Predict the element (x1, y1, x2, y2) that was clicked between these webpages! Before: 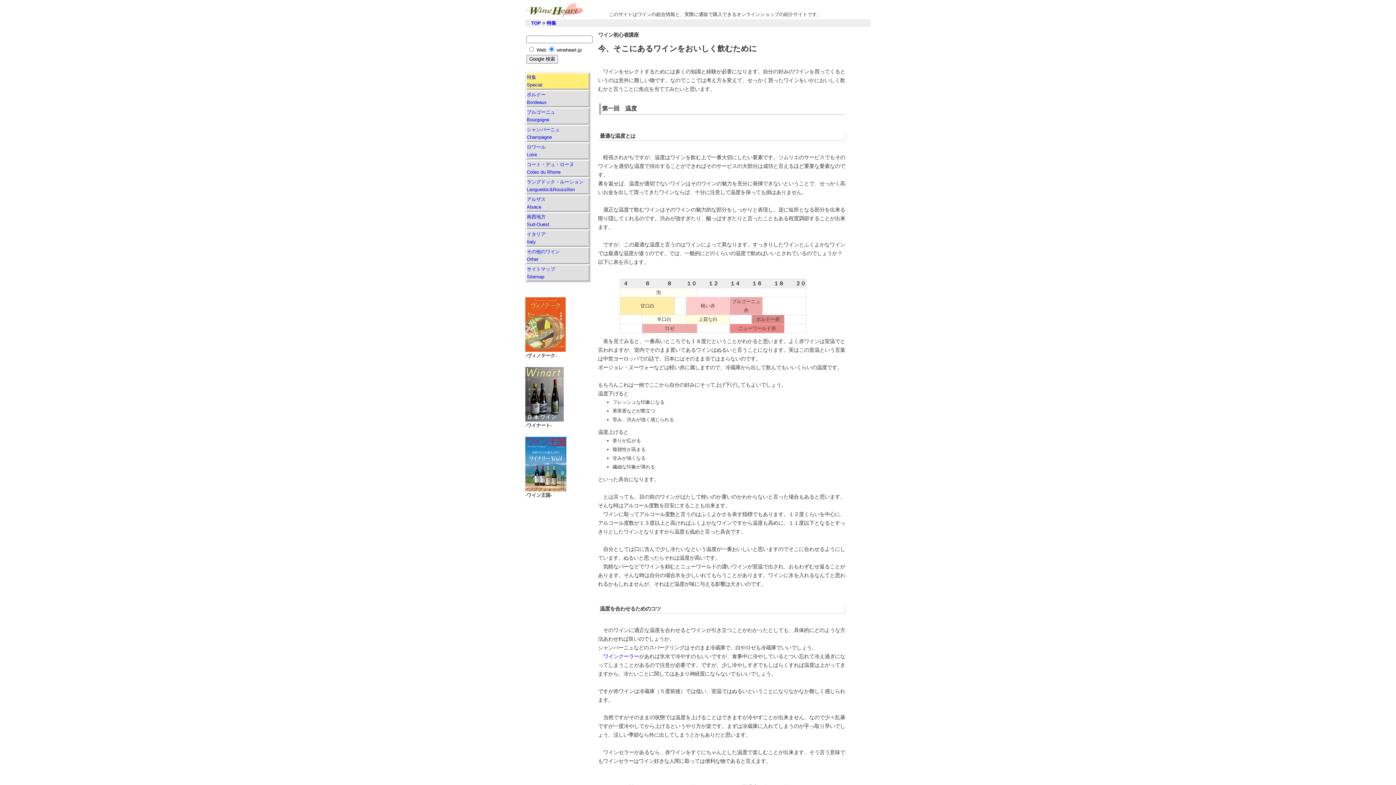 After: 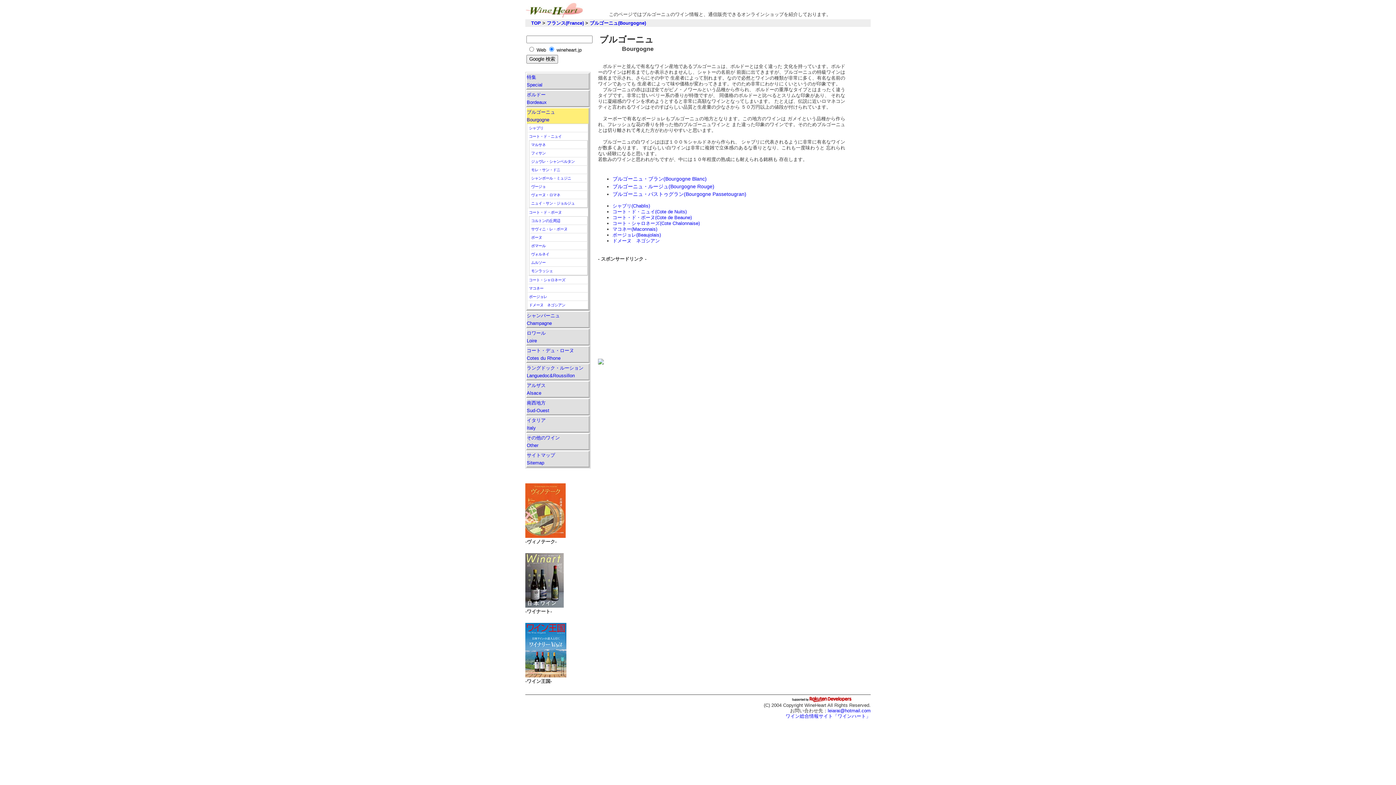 Action: bbox: (526, 108, 588, 123) label: ブルゴーニュ
Bourgogne